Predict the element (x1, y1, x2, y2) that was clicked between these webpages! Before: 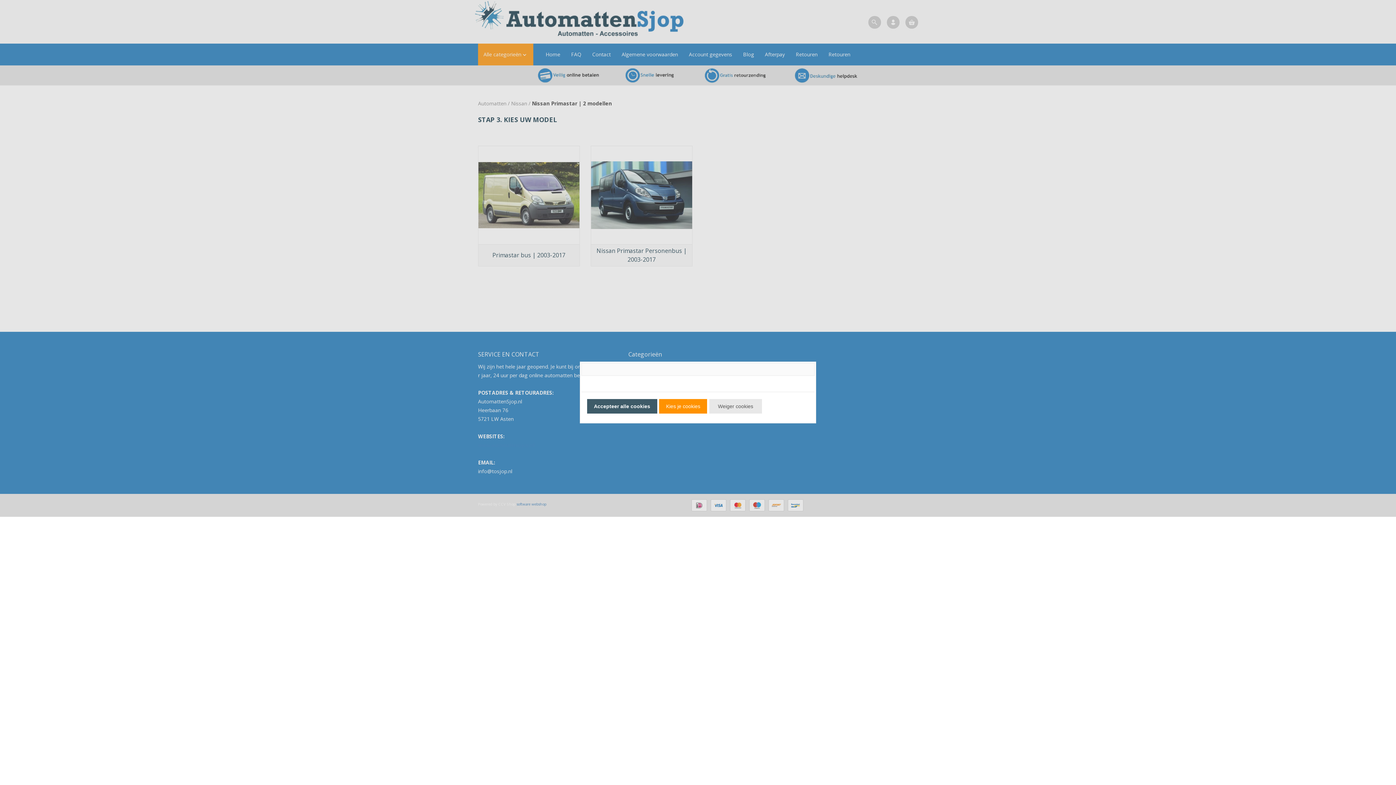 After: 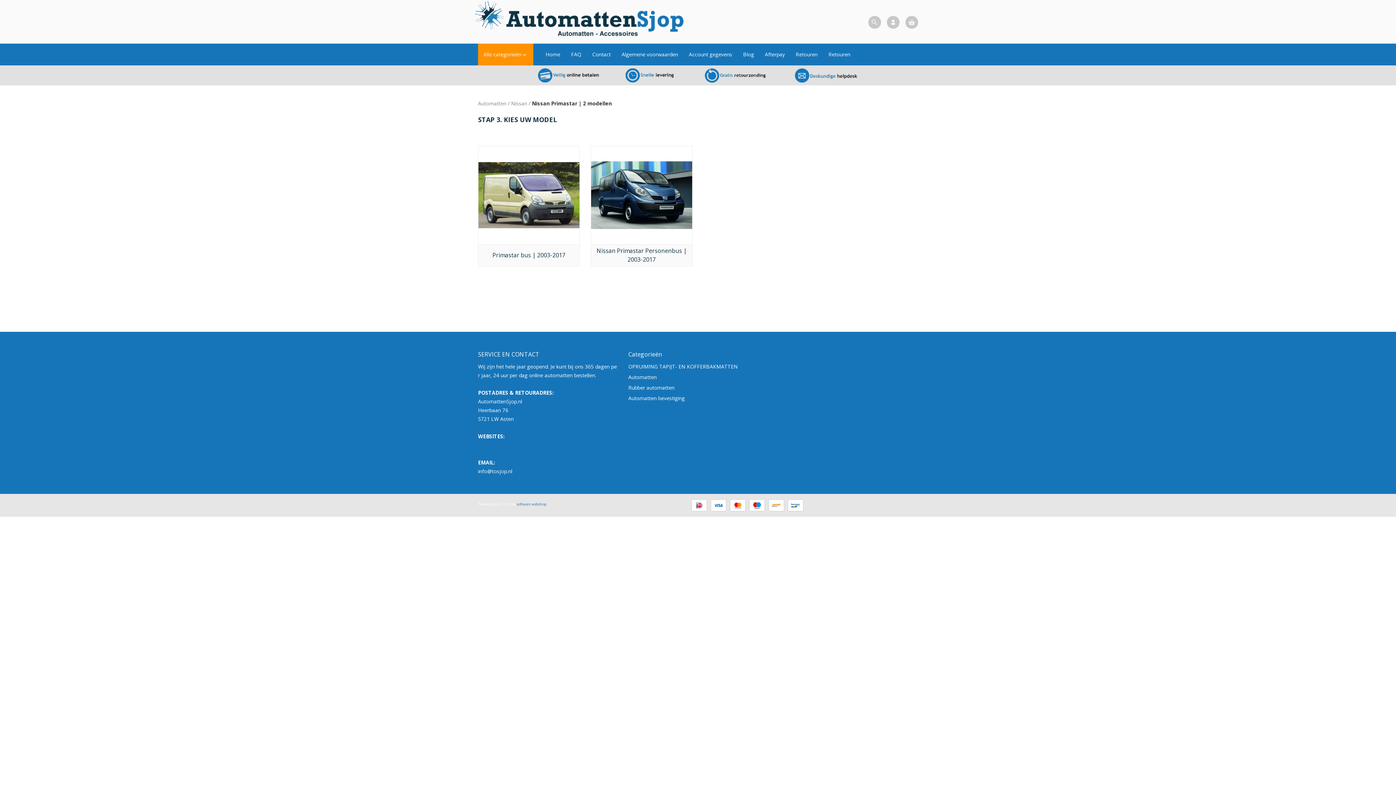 Action: bbox: (587, 399, 657, 413) label: Accepteer alle cookies